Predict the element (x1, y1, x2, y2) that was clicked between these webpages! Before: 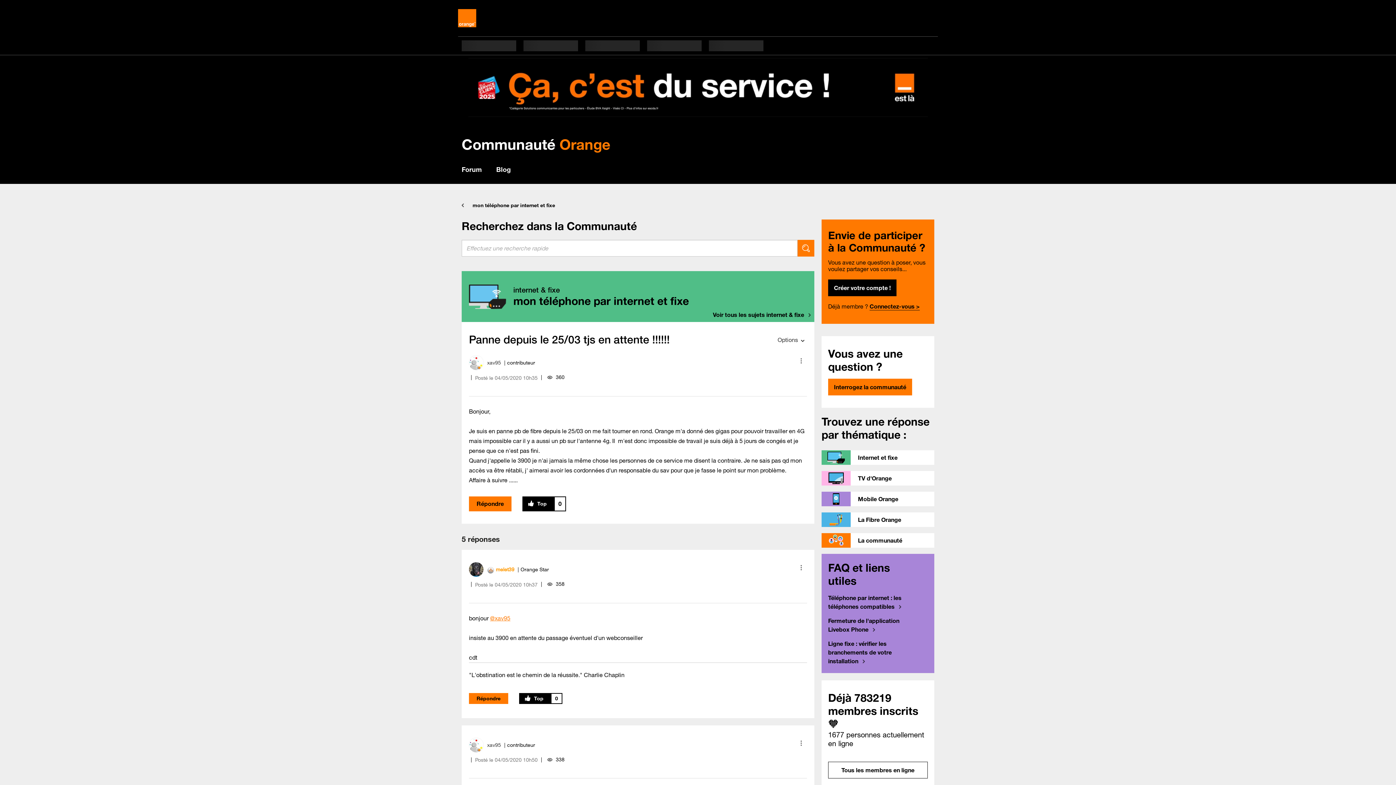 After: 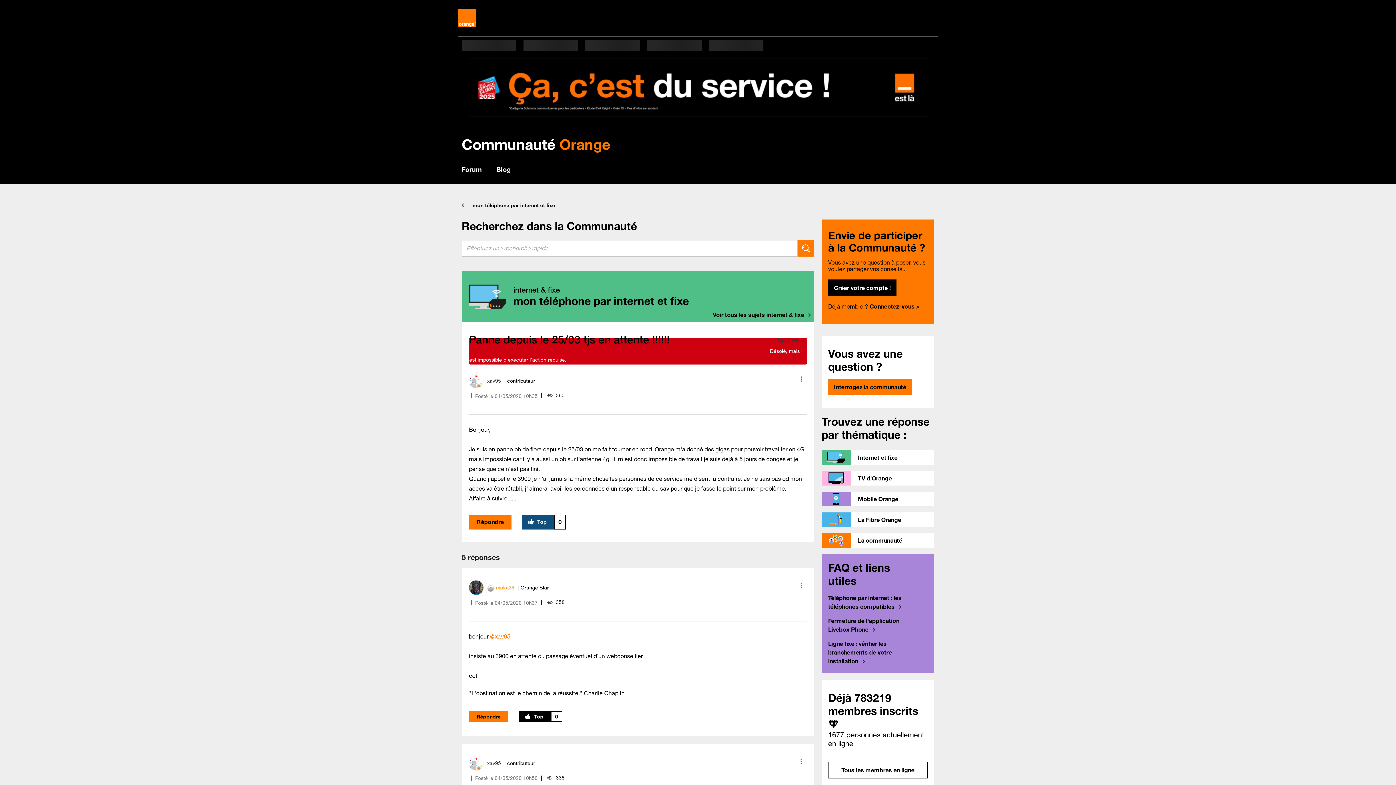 Action: label: Cliquez ici pour faire des Top sur cet envoi. bbox: (522, 496, 554, 511)